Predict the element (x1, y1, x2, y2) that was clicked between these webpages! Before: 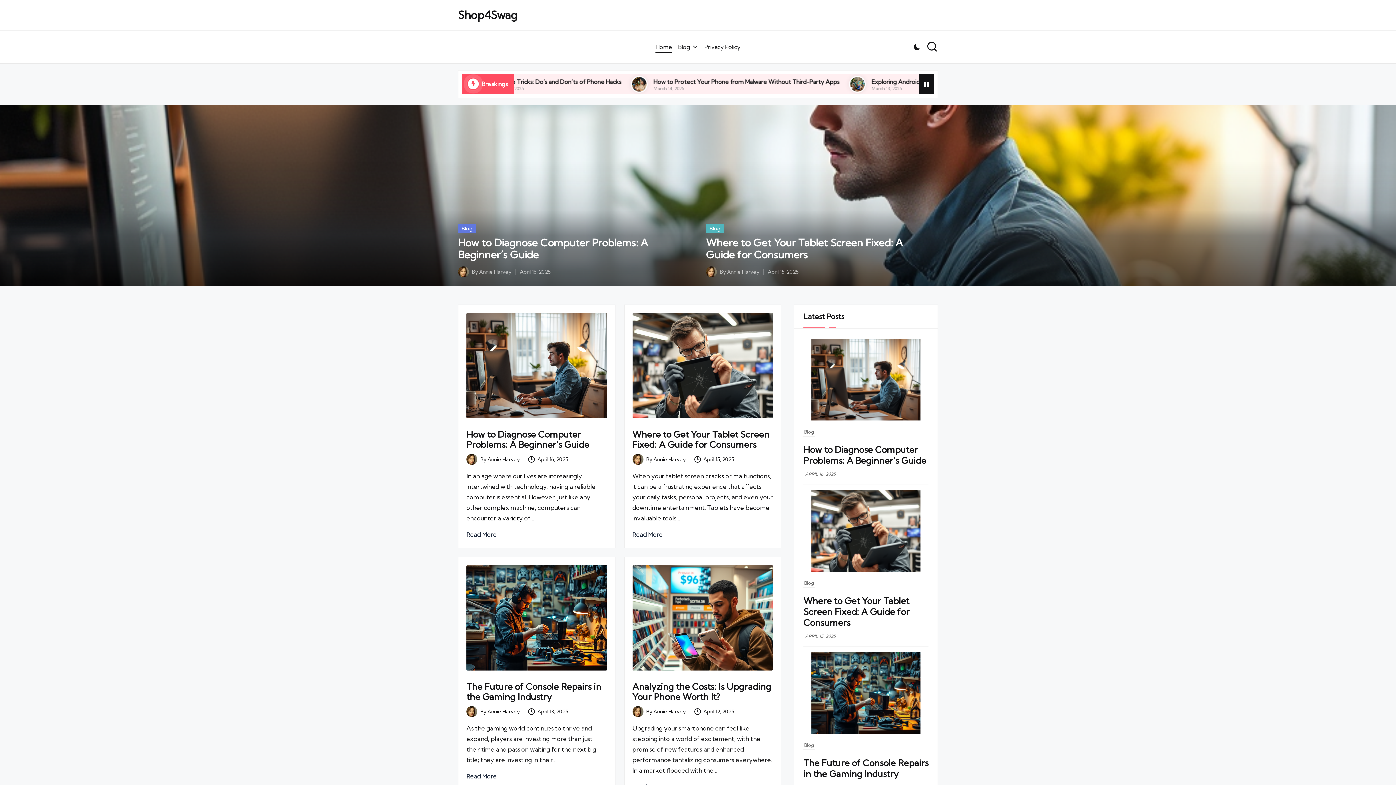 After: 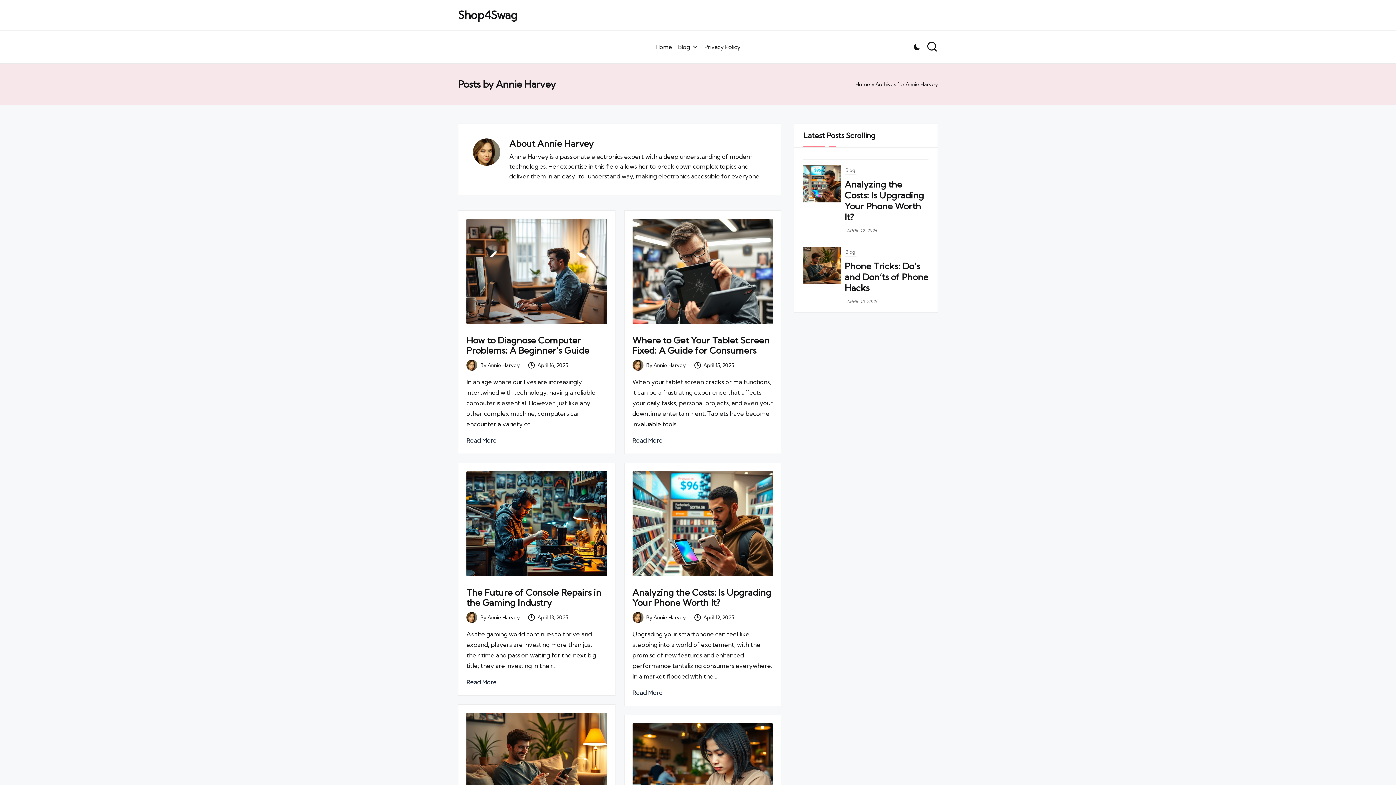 Action: bbox: (653, 456, 686, 462) label: Annie Harvey